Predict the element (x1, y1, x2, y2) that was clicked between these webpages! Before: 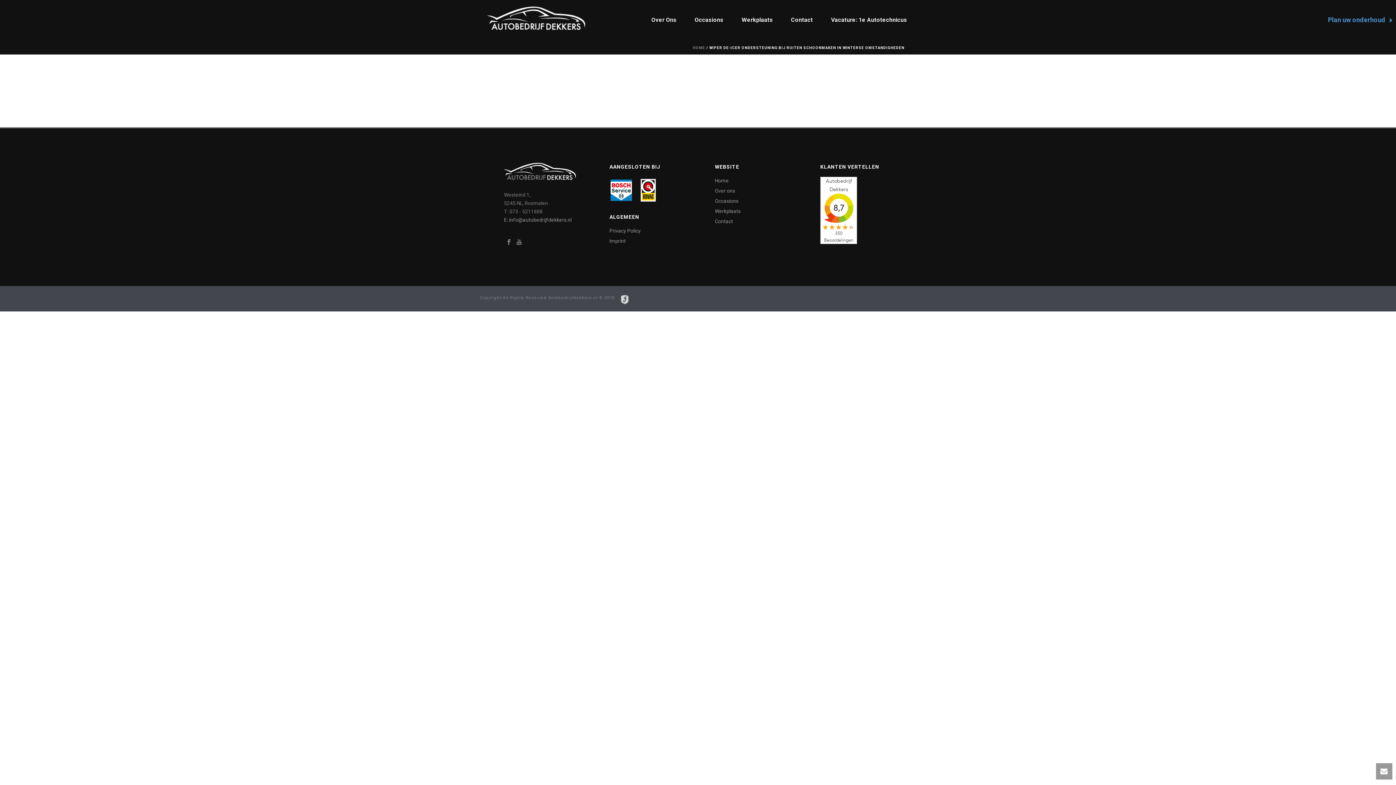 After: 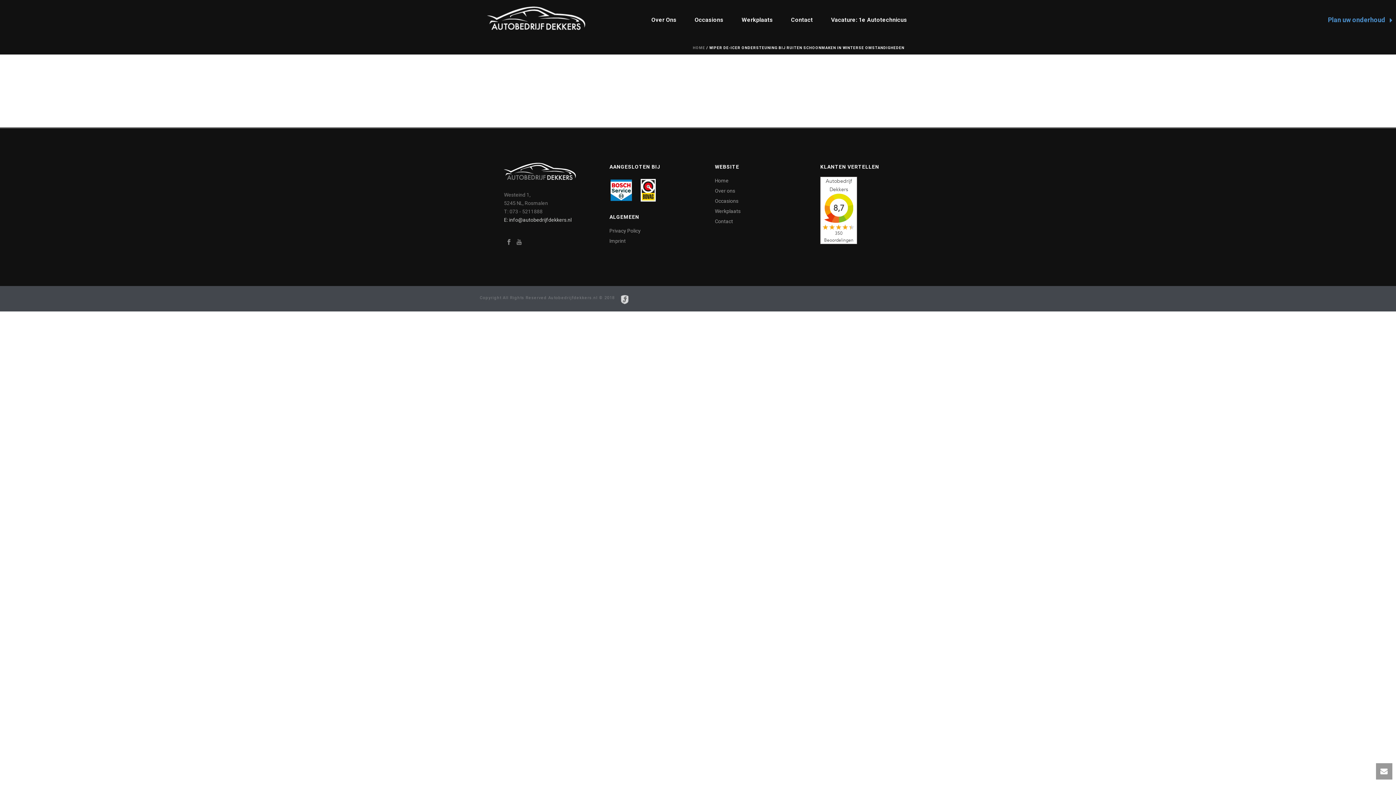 Action: label: E: info@autobedrijfdekkers.nl bbox: (504, 216, 571, 223)